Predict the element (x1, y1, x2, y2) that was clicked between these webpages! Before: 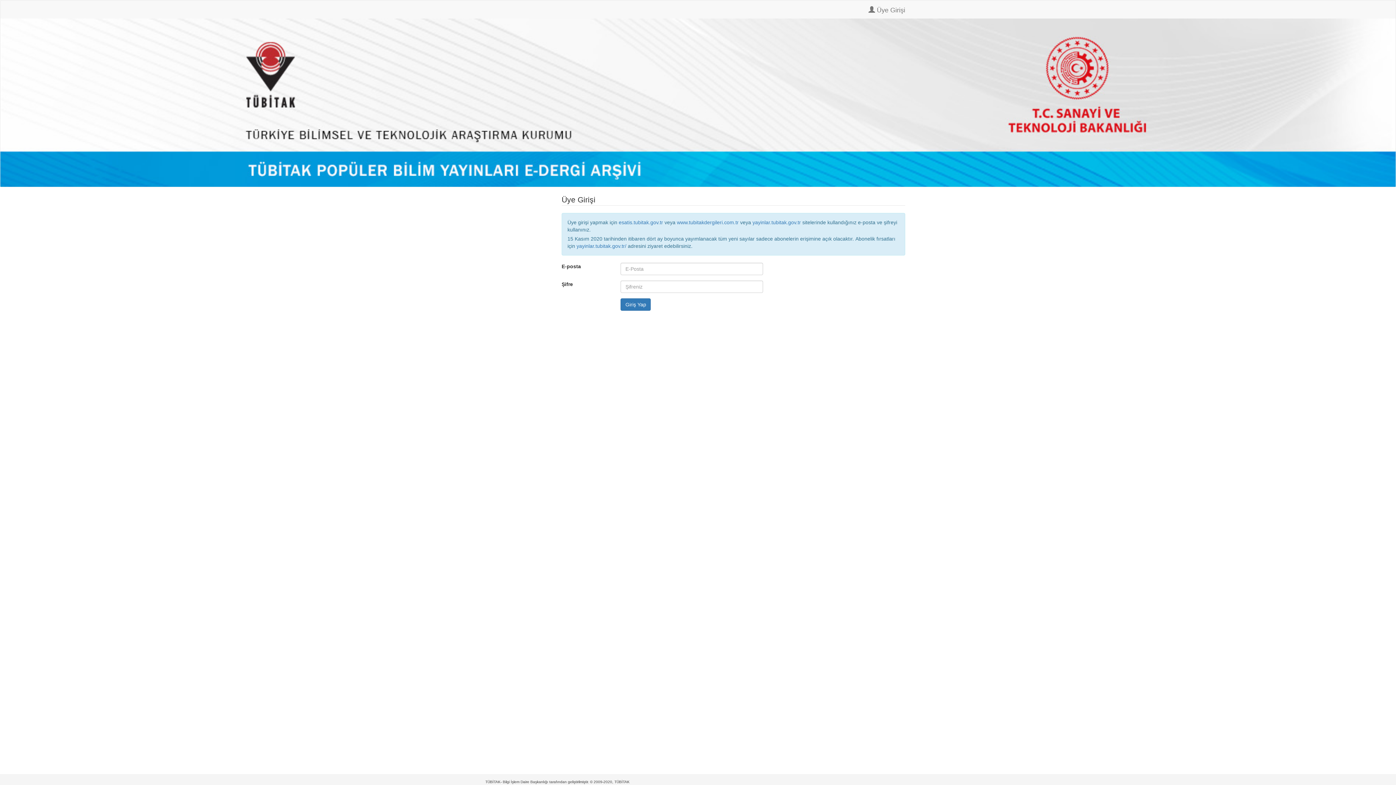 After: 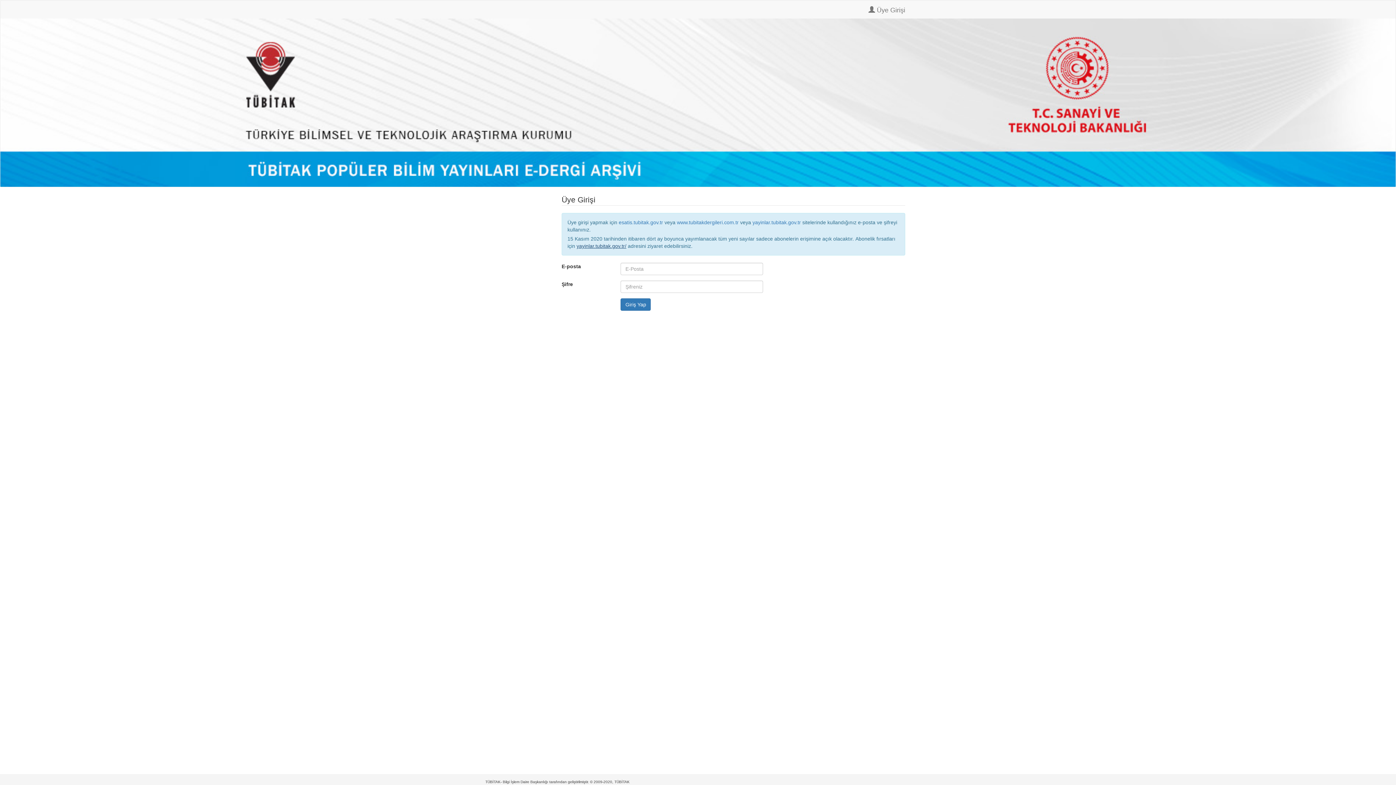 Action: label: yayinlar.tubitak.gov.tr/ bbox: (576, 243, 626, 248)